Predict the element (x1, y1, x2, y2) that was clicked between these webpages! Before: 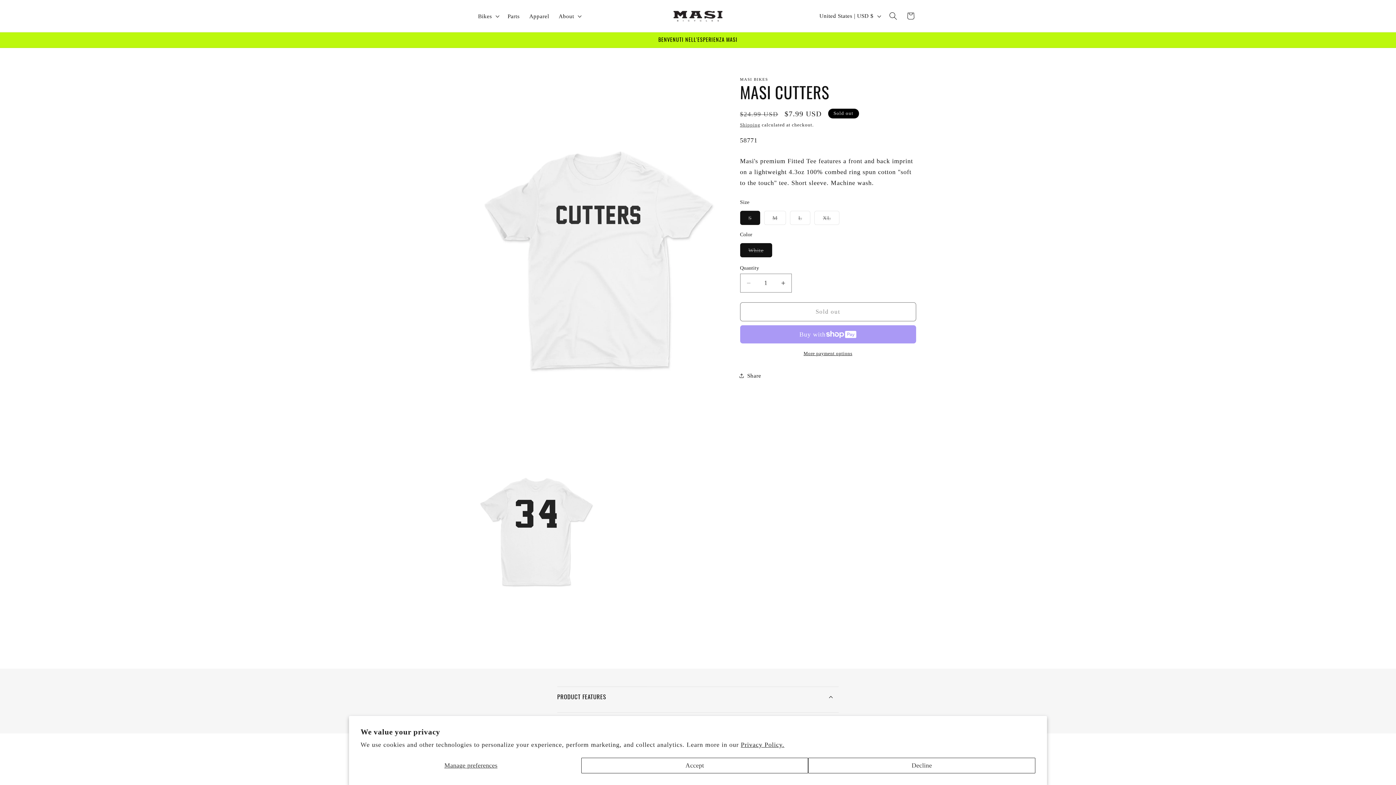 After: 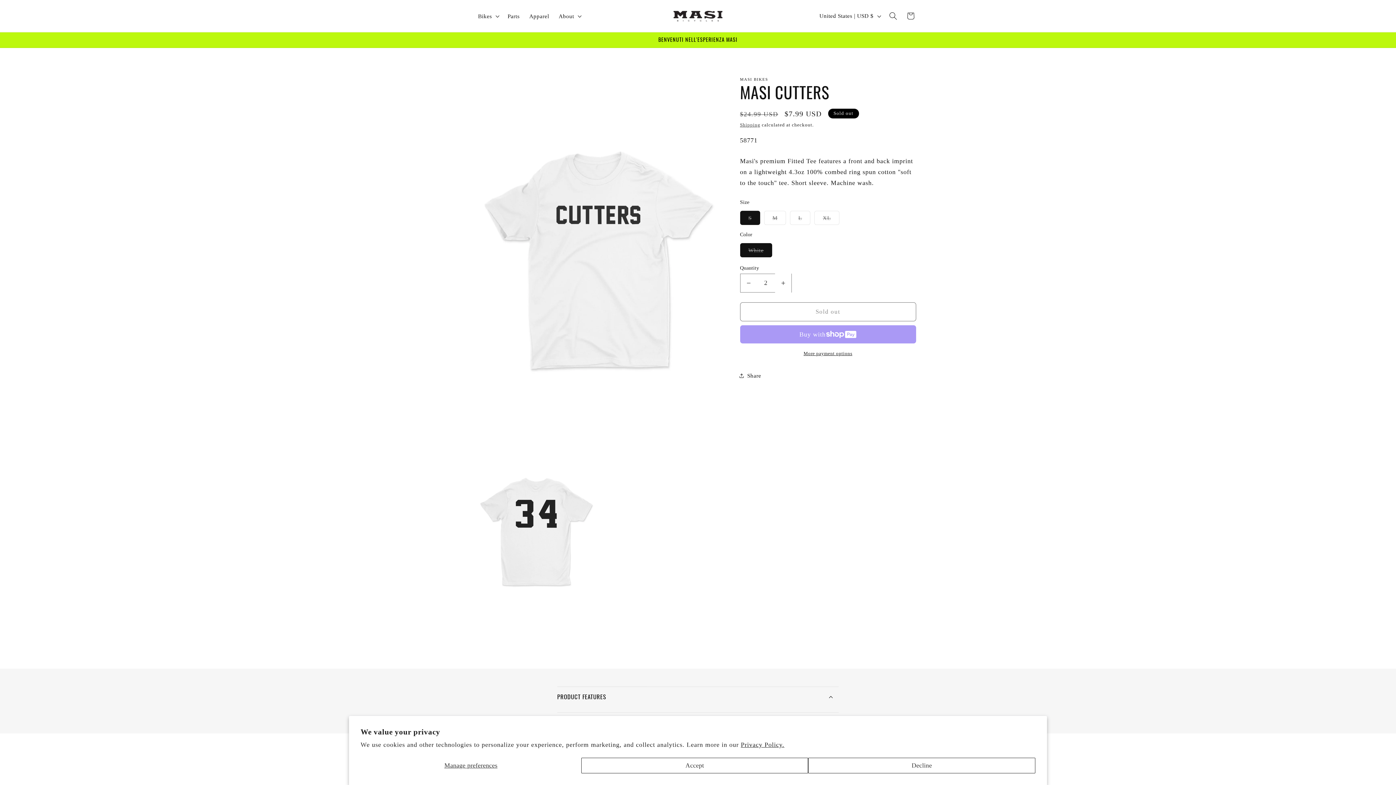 Action: bbox: (775, 273, 791, 292) label: Increase quantity for MASI CUTTERS